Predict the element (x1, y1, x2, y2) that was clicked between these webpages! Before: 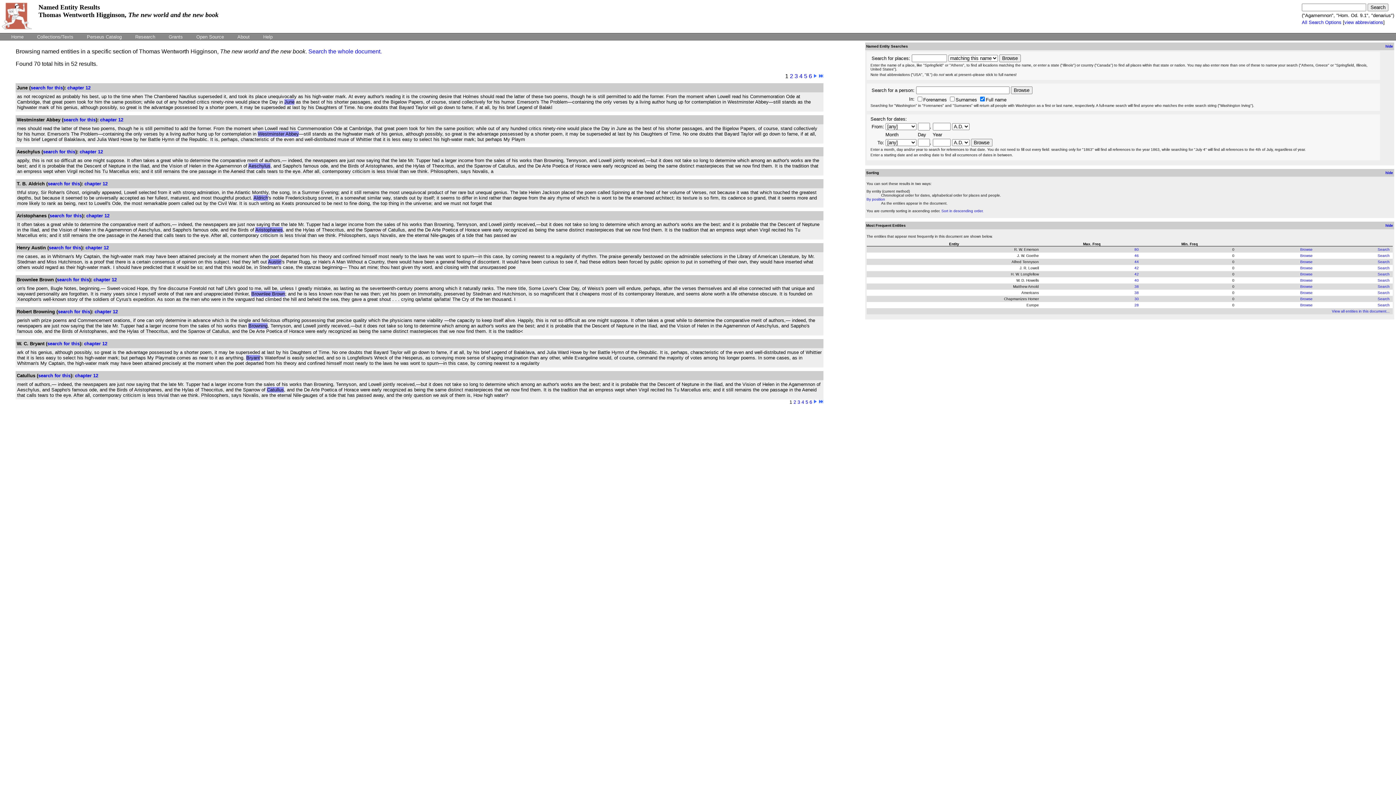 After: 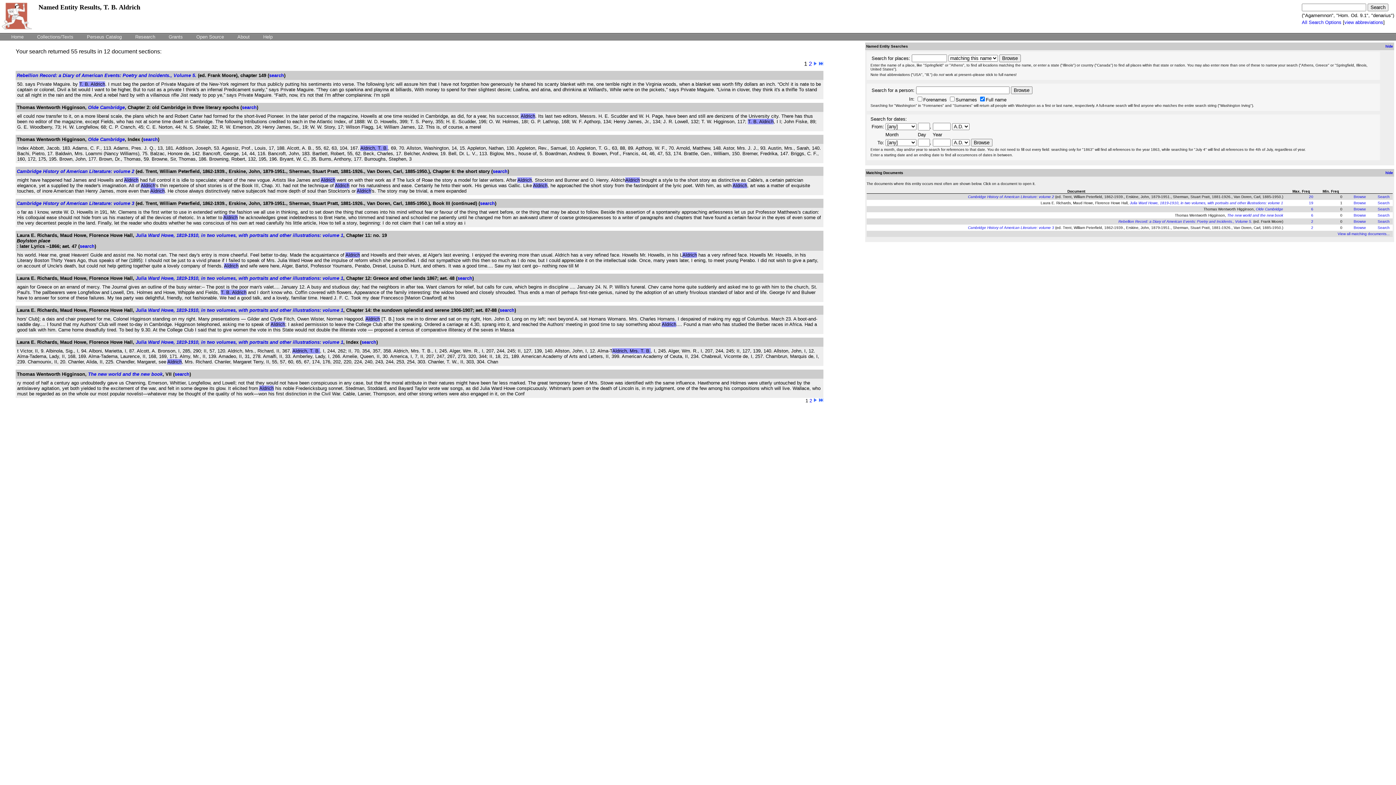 Action: bbox: (47, 181, 80, 186) label: search for this